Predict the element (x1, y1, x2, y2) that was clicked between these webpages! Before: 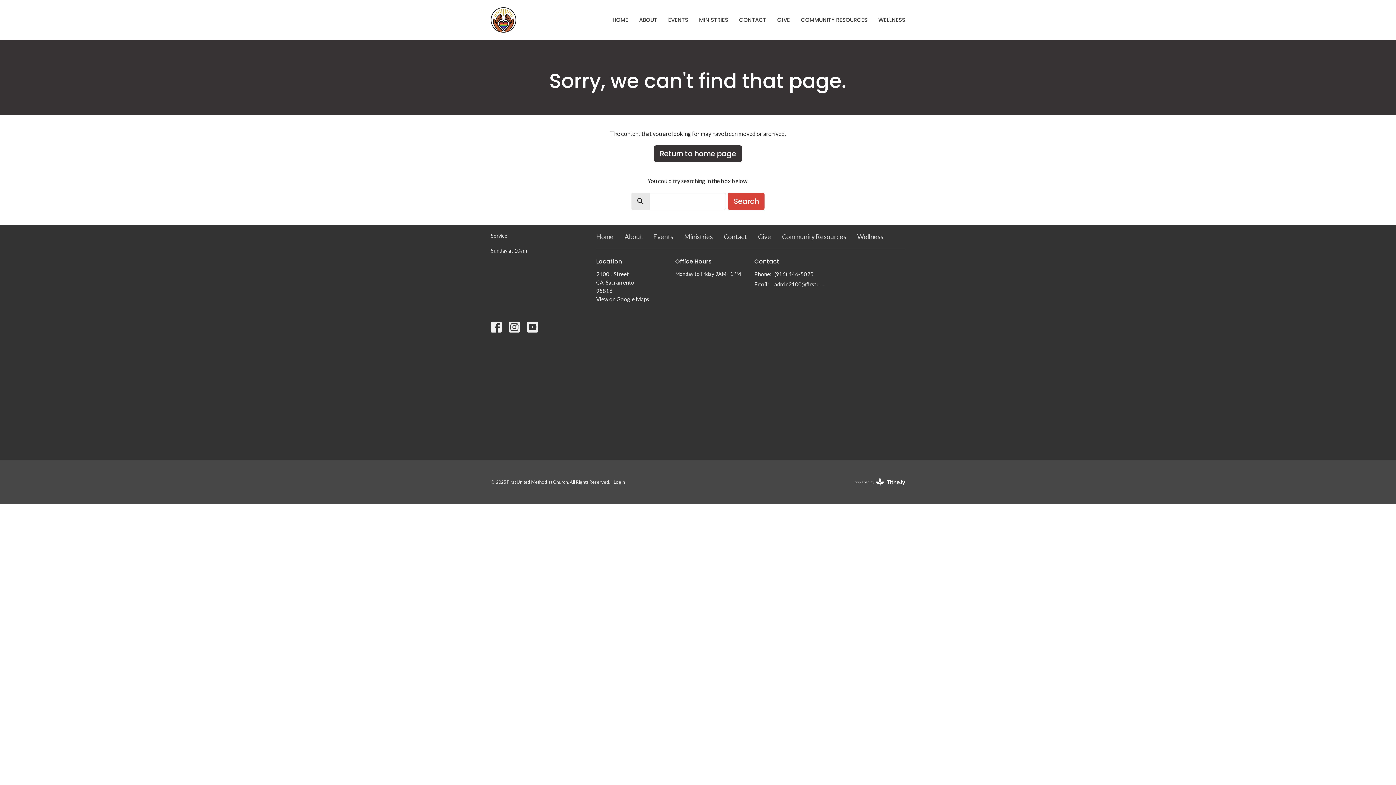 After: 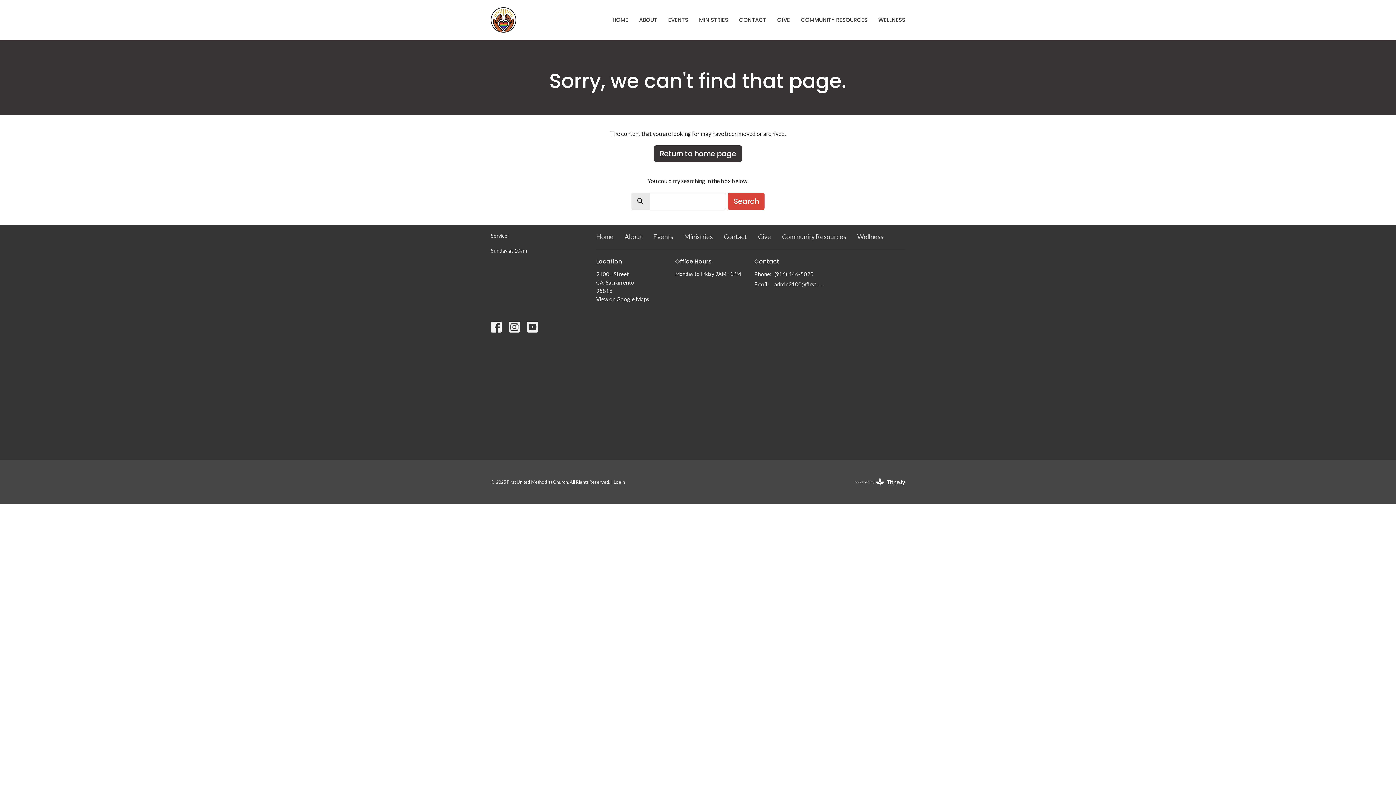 Action: label: powered by
Website Developed by Tithely bbox: (854, 467, 905, 497)